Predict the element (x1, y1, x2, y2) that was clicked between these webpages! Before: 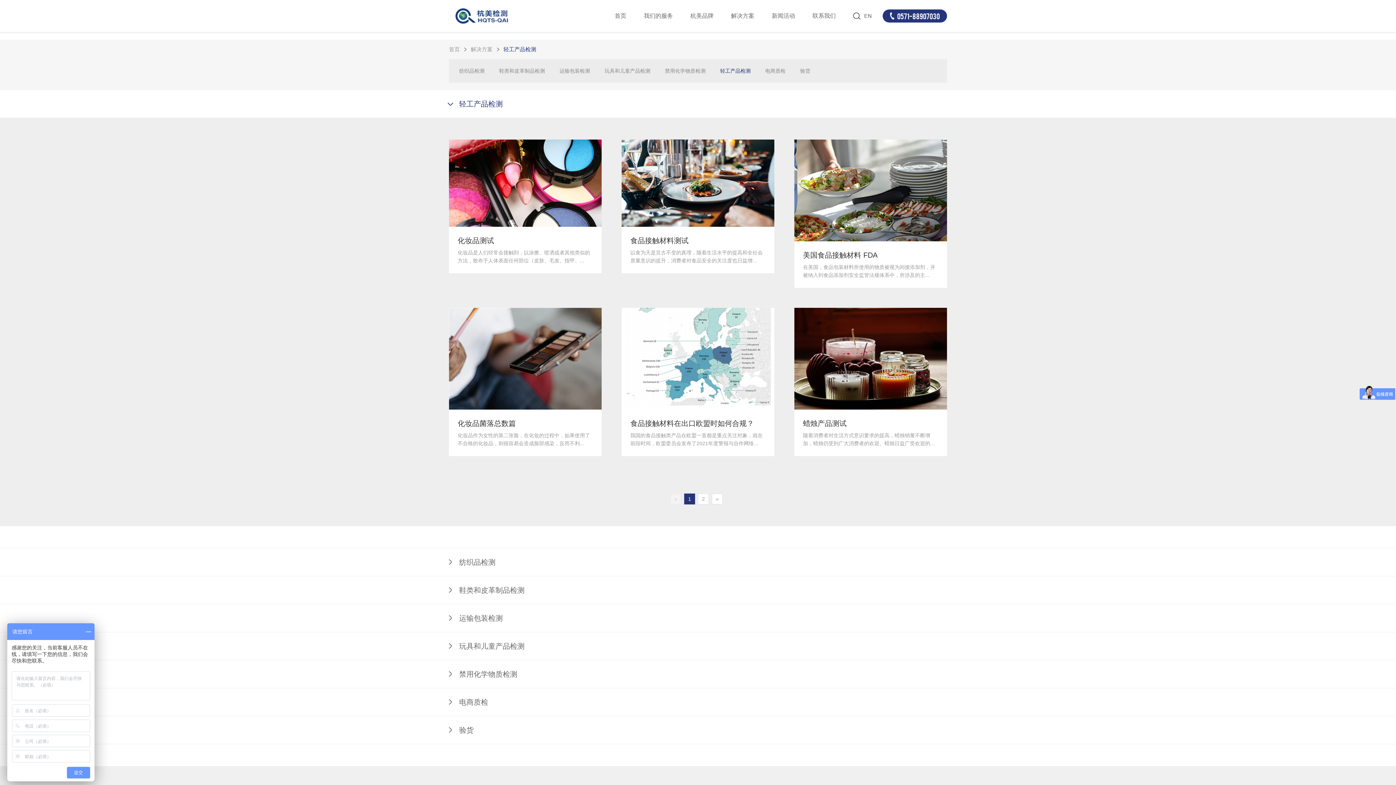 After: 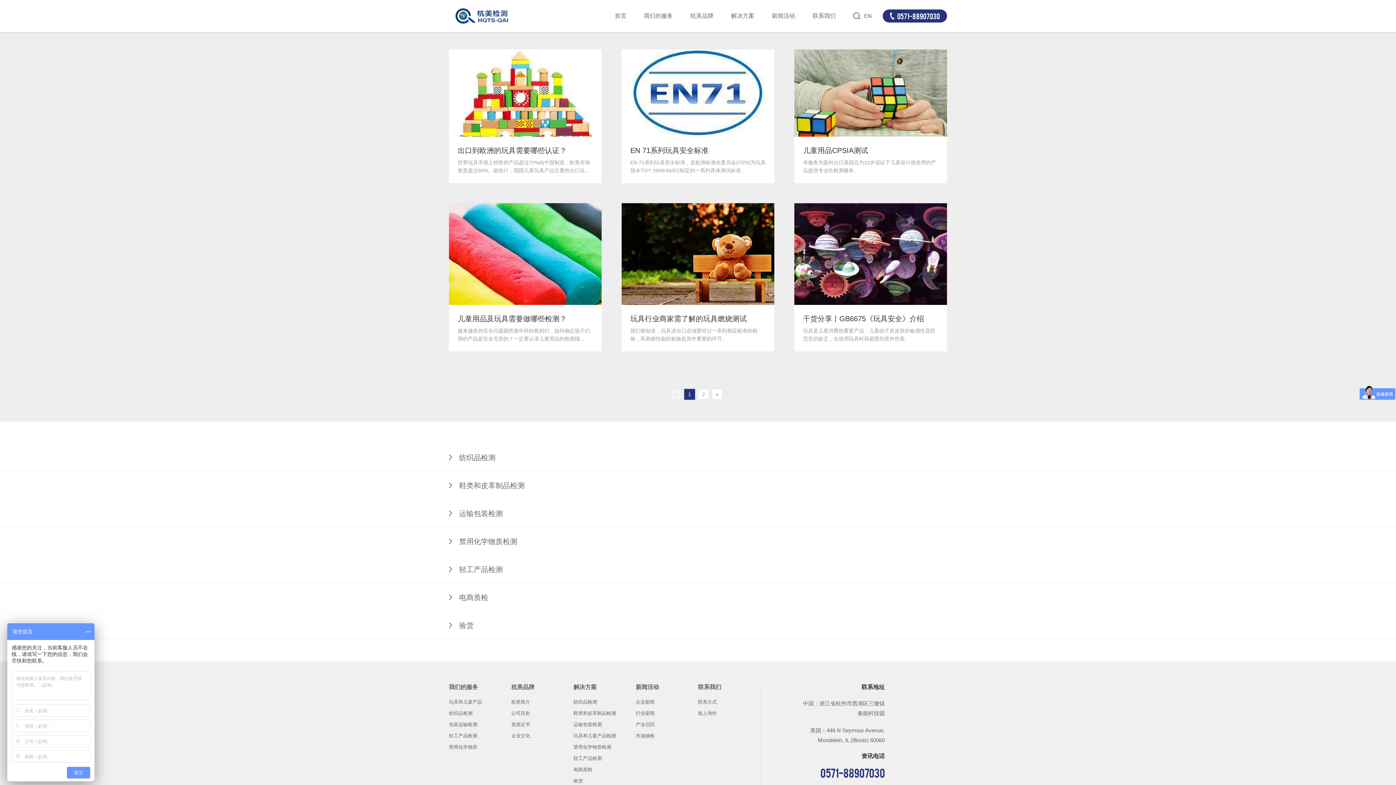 Action: label: 玩具和儿童产品检测 bbox: (0, 632, 1396, 660)